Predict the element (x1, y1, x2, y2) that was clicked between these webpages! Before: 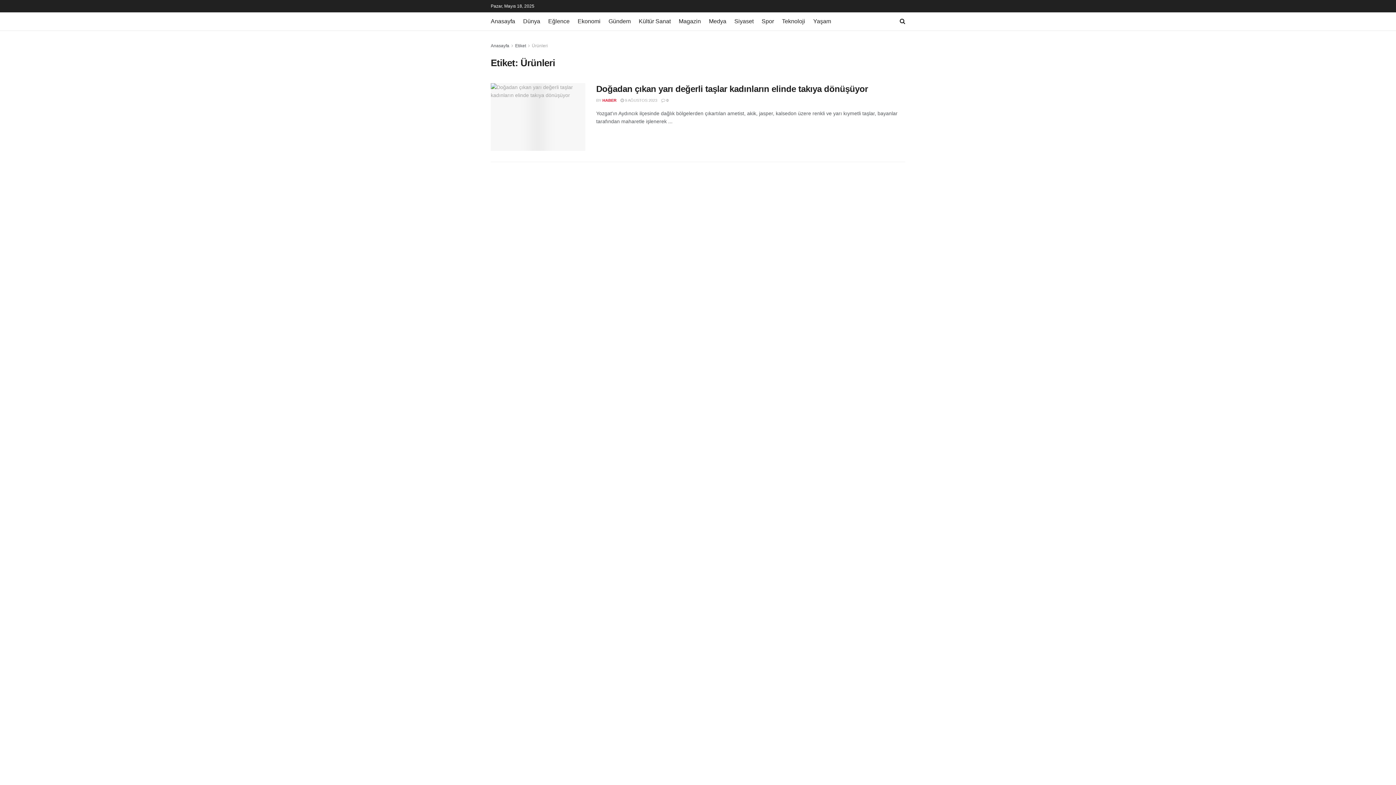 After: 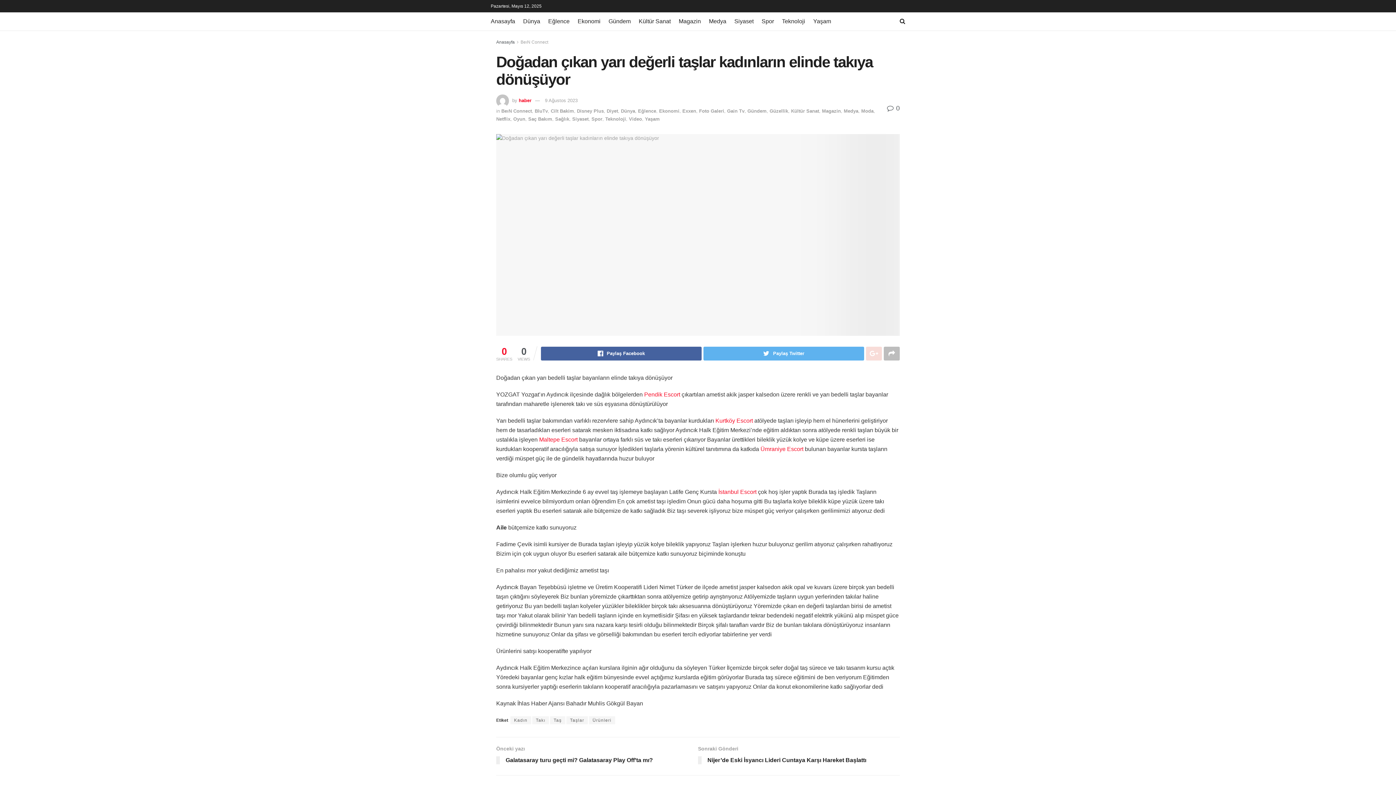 Action: bbox: (490, 83, 585, 150)